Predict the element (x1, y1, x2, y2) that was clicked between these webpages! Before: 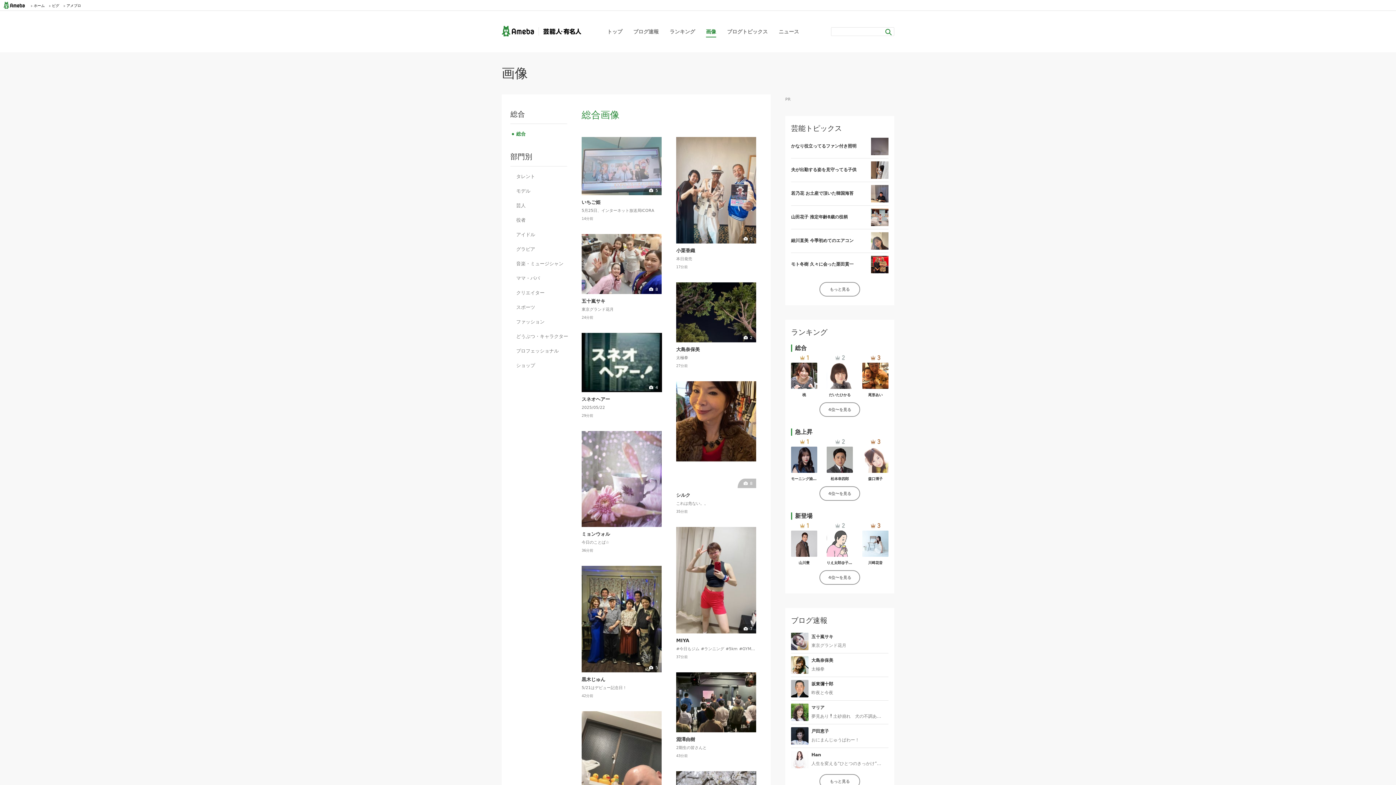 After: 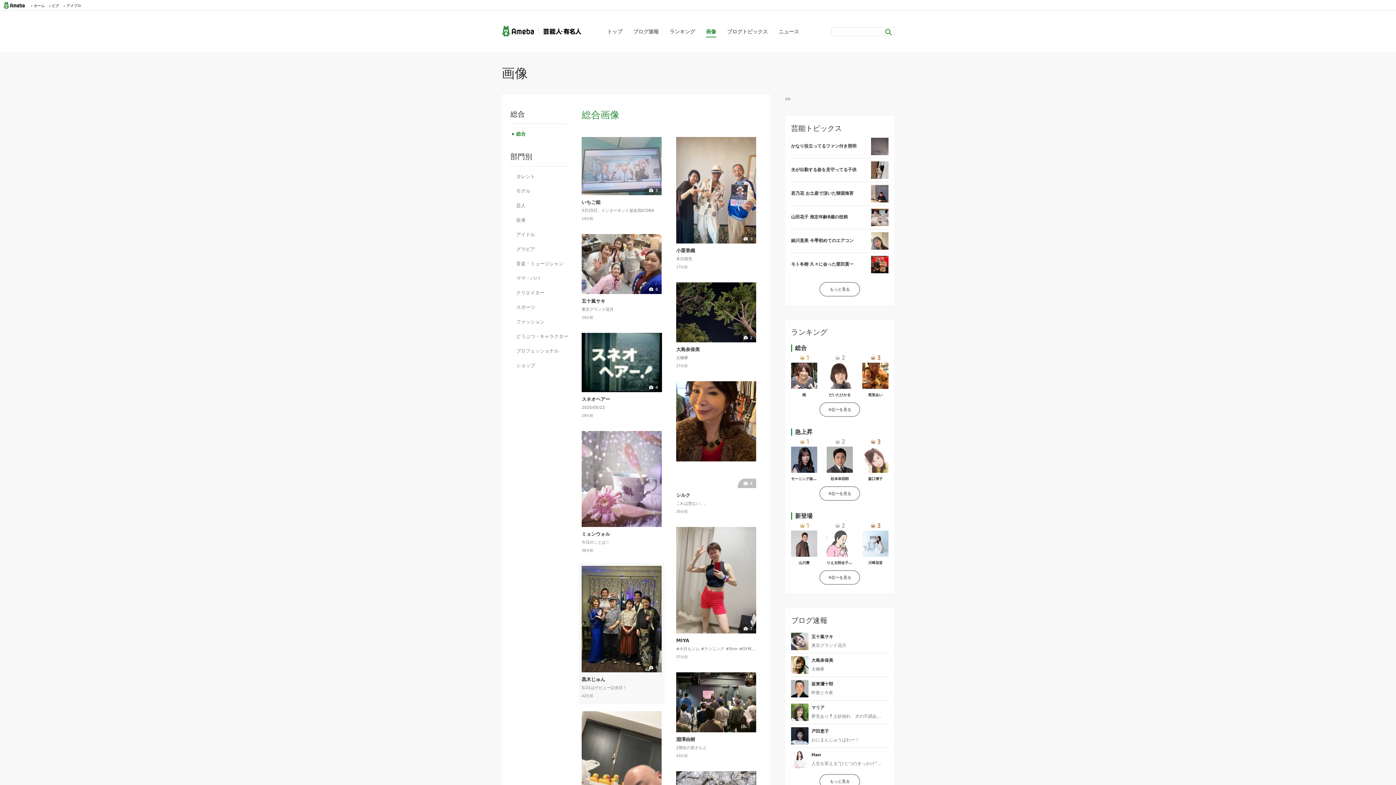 Action: bbox: (578, 566, 664, 698) label: 5
黒木じゅん

5/21はデビュー記念日！

42分前